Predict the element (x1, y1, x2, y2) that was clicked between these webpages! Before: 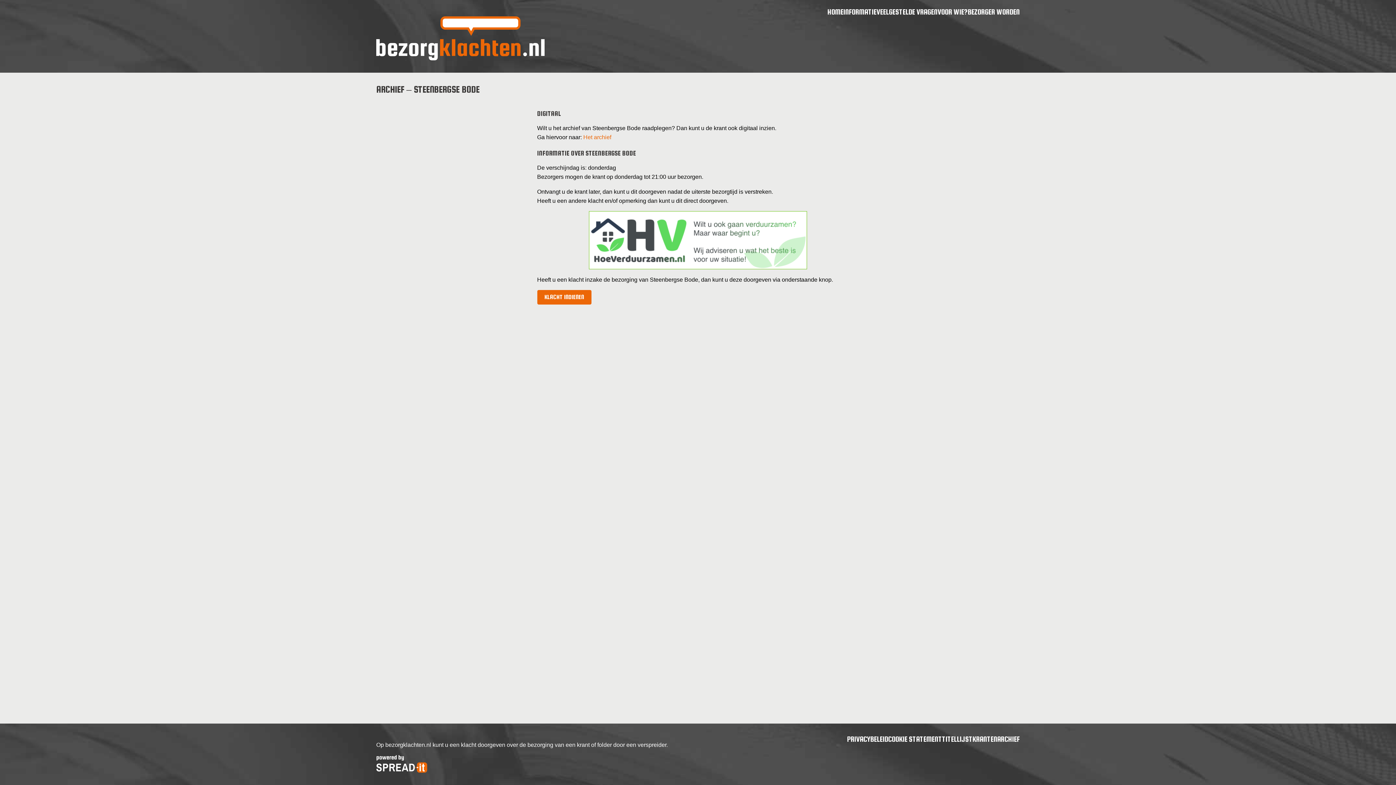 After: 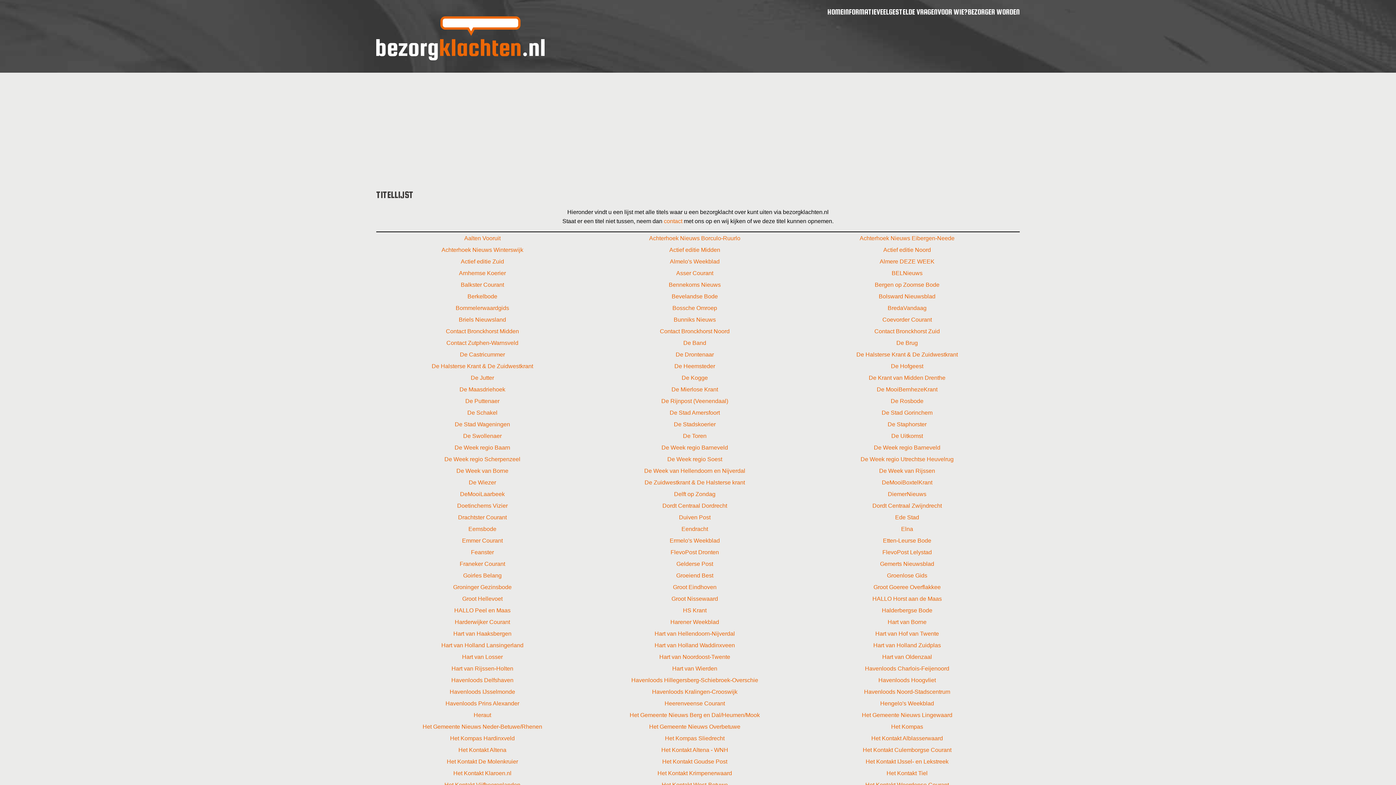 Action: bbox: (942, 734, 972, 744) label: TITELLIJST